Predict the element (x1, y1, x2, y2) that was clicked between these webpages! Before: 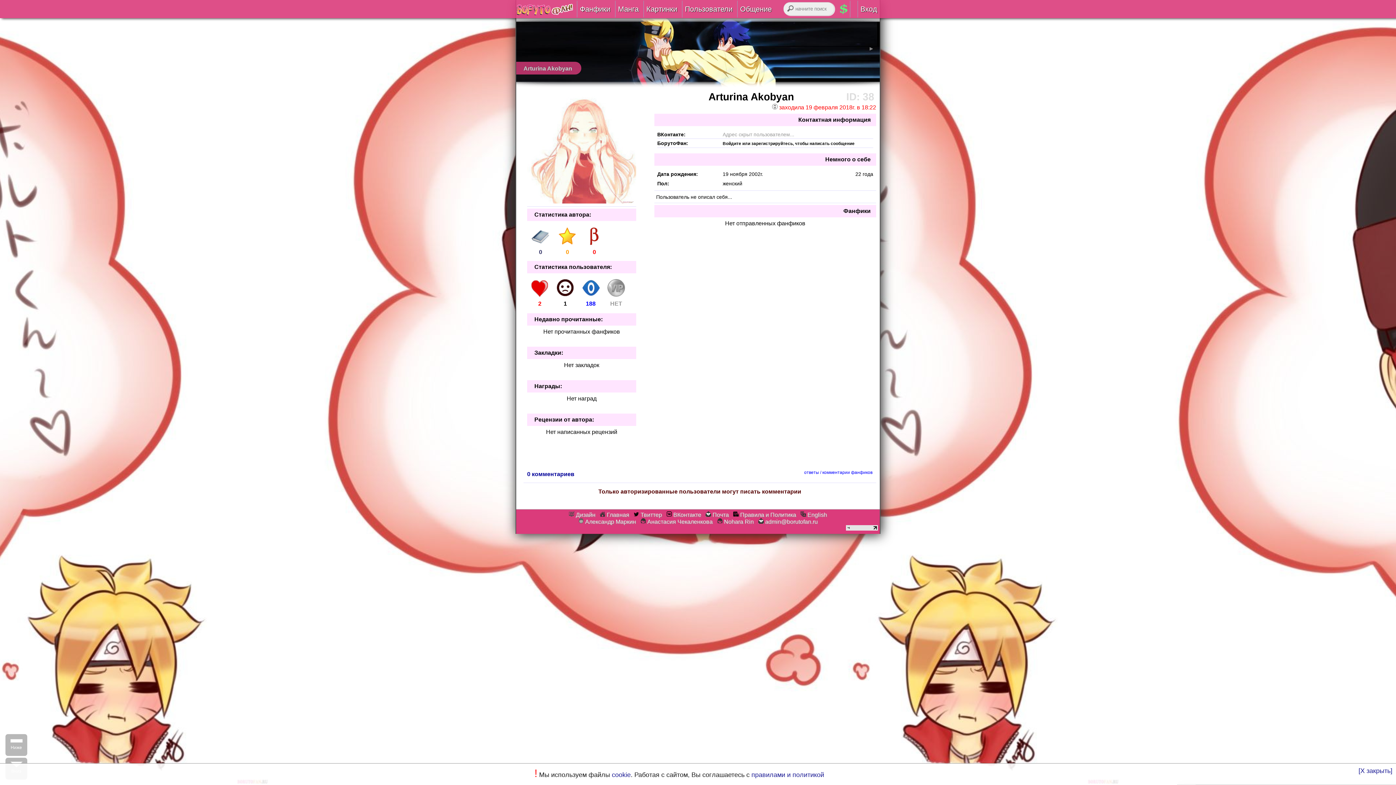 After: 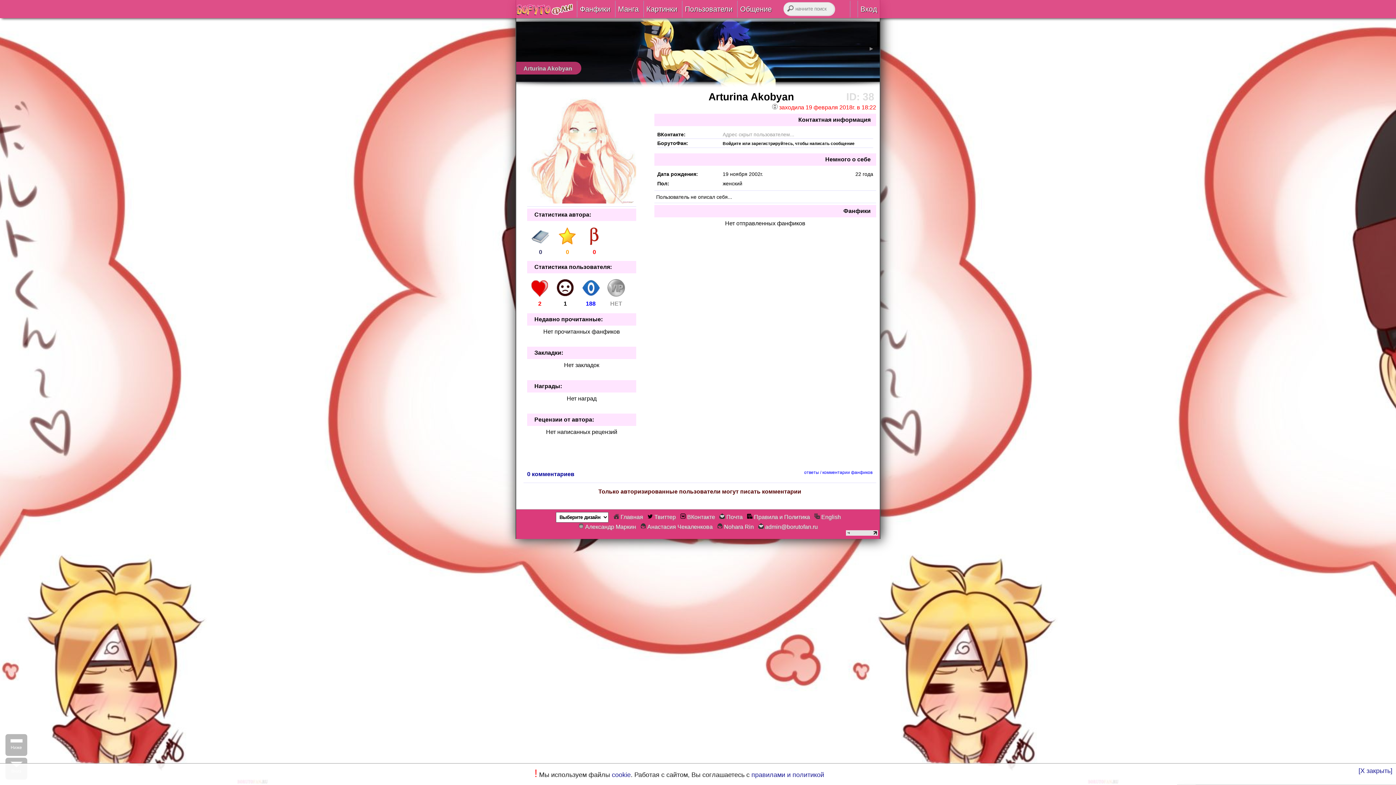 Action: bbox: (569, 512, 595, 518) label:  Дизайн